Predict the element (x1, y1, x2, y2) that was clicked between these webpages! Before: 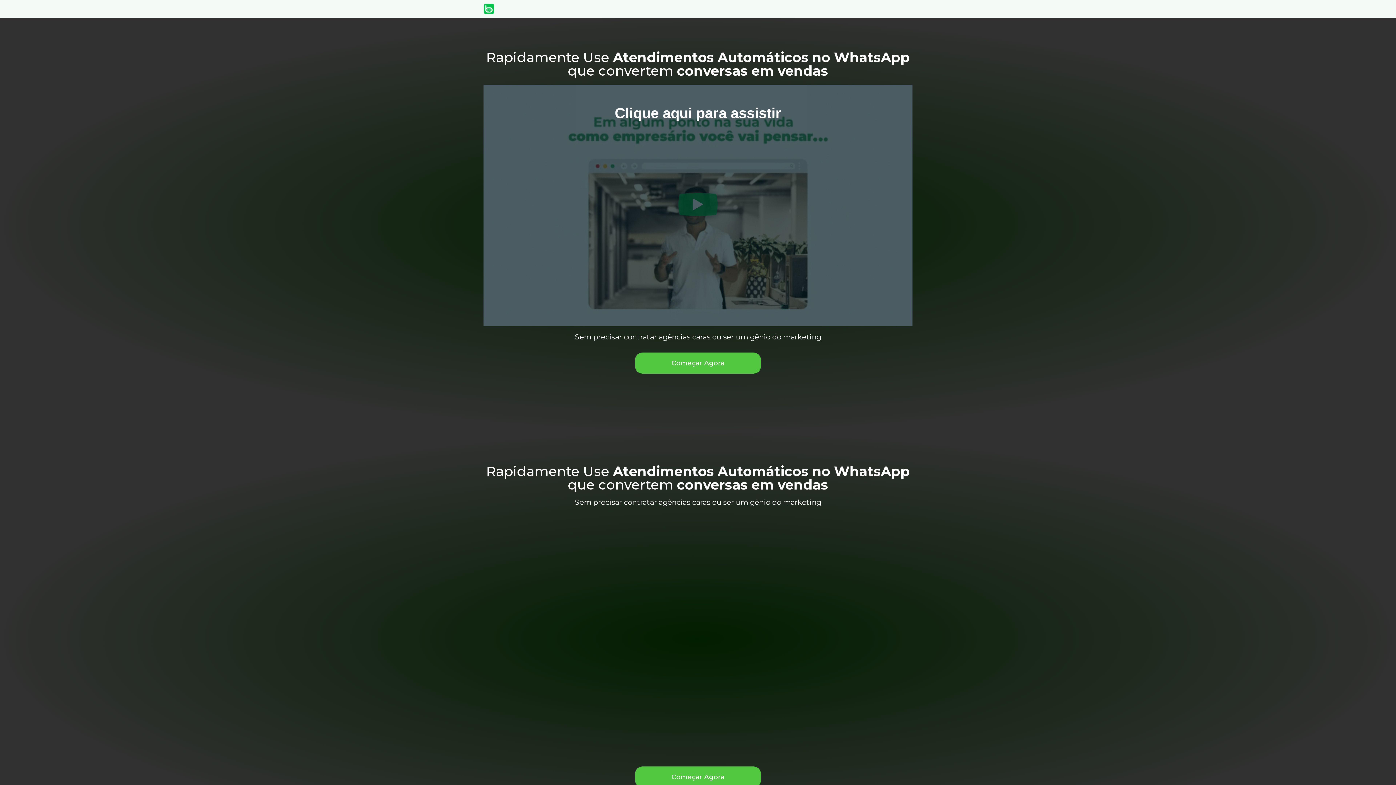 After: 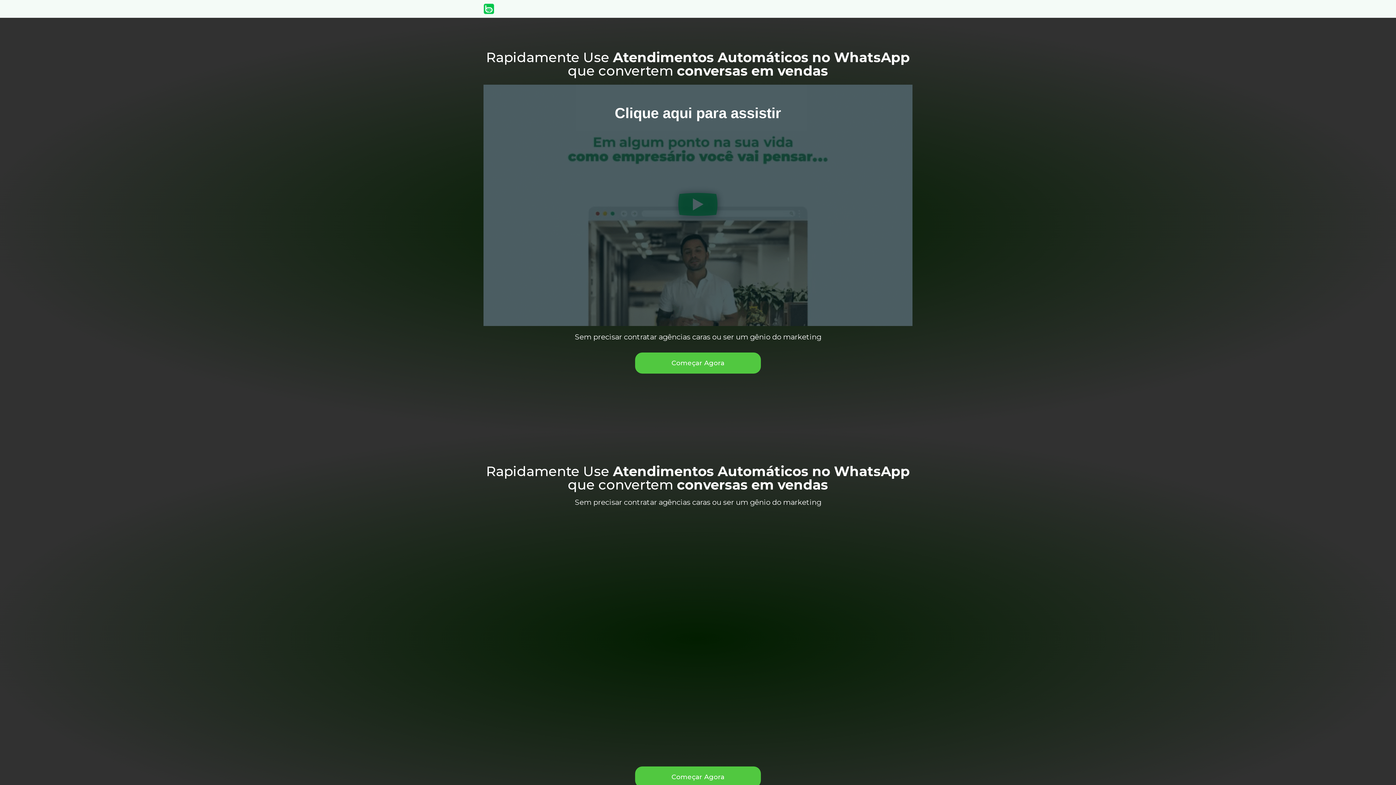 Action: bbox: (635, 352, 761, 373) label: Começar Agora